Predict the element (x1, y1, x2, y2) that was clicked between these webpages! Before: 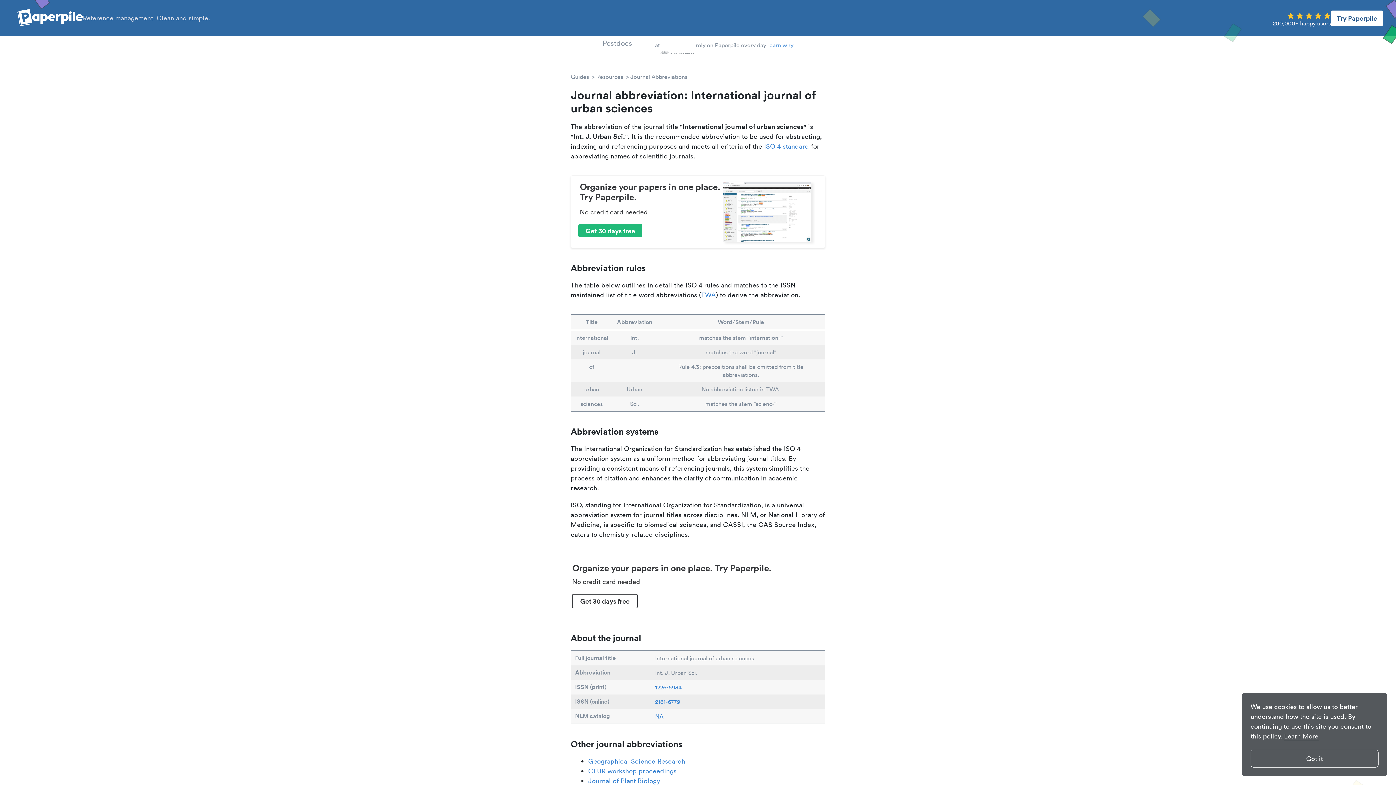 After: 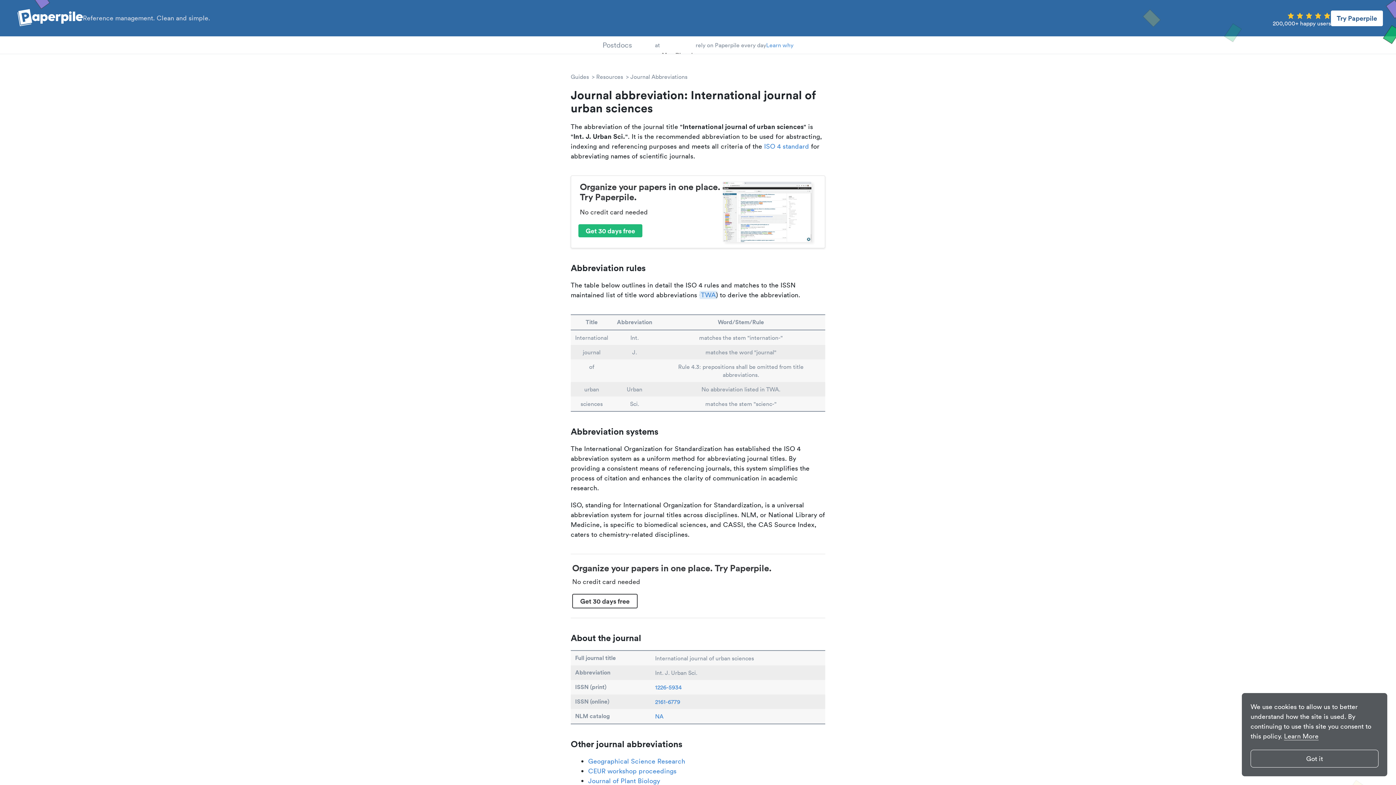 Action: bbox: (699, 290, 717, 299) label: TWA